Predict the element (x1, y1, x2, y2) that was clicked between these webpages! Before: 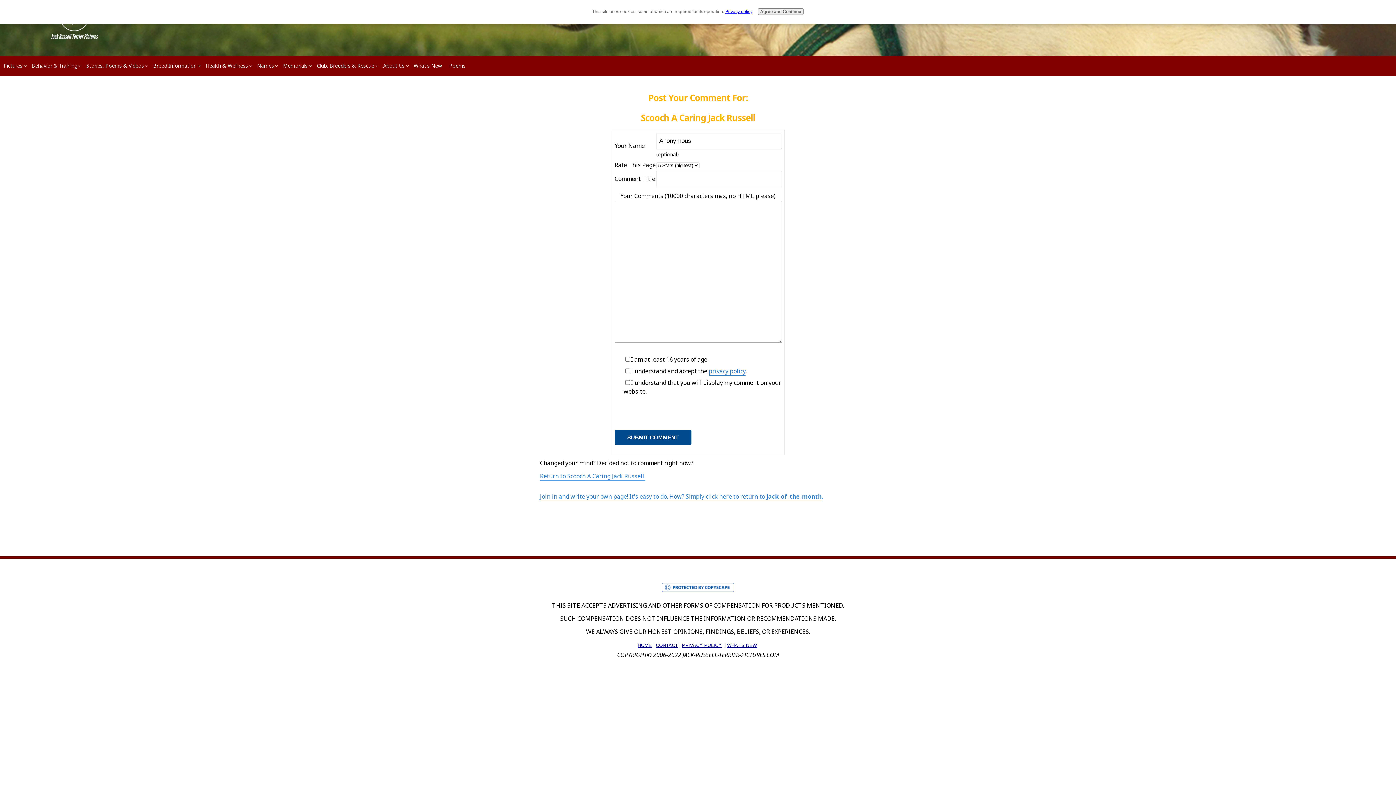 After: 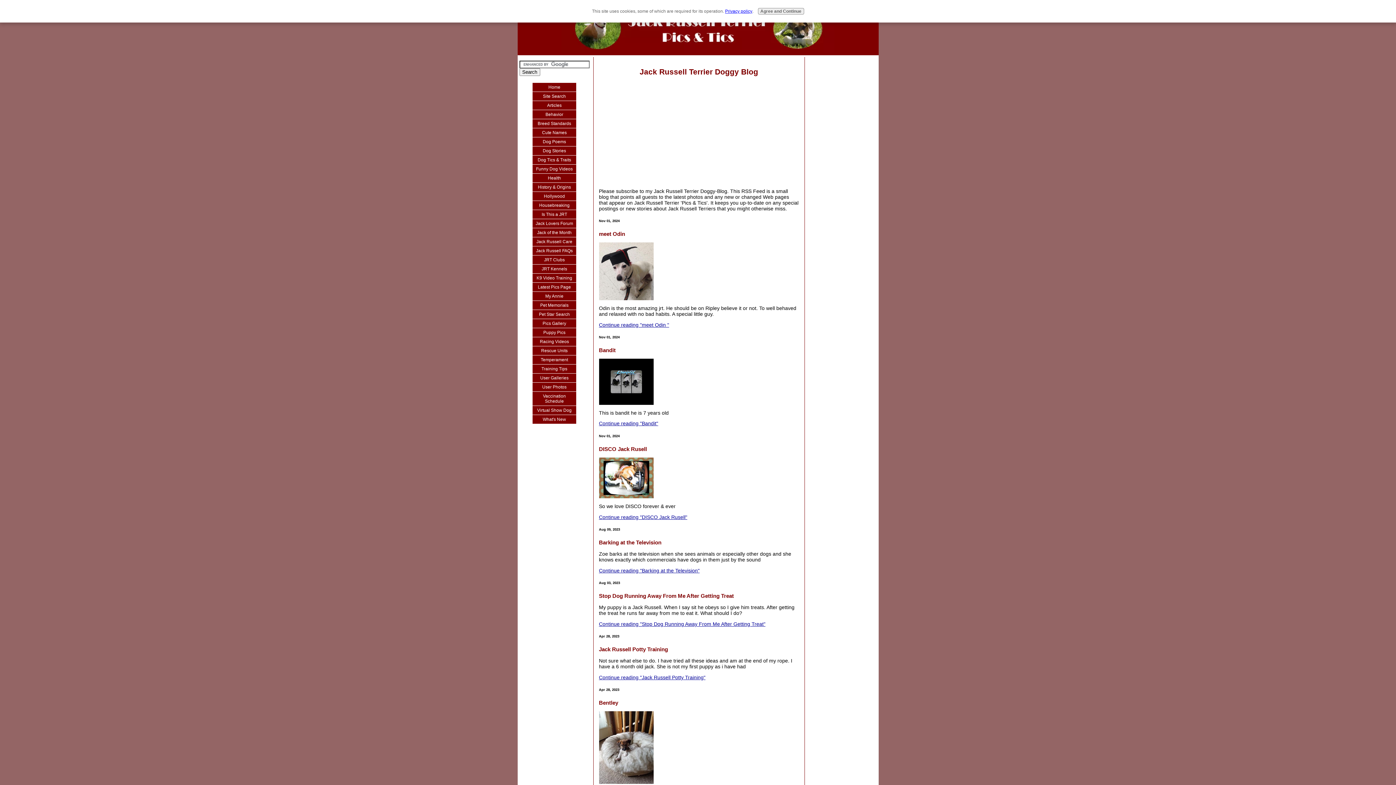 Action: bbox: (410, 56, 445, 75) label: What's New